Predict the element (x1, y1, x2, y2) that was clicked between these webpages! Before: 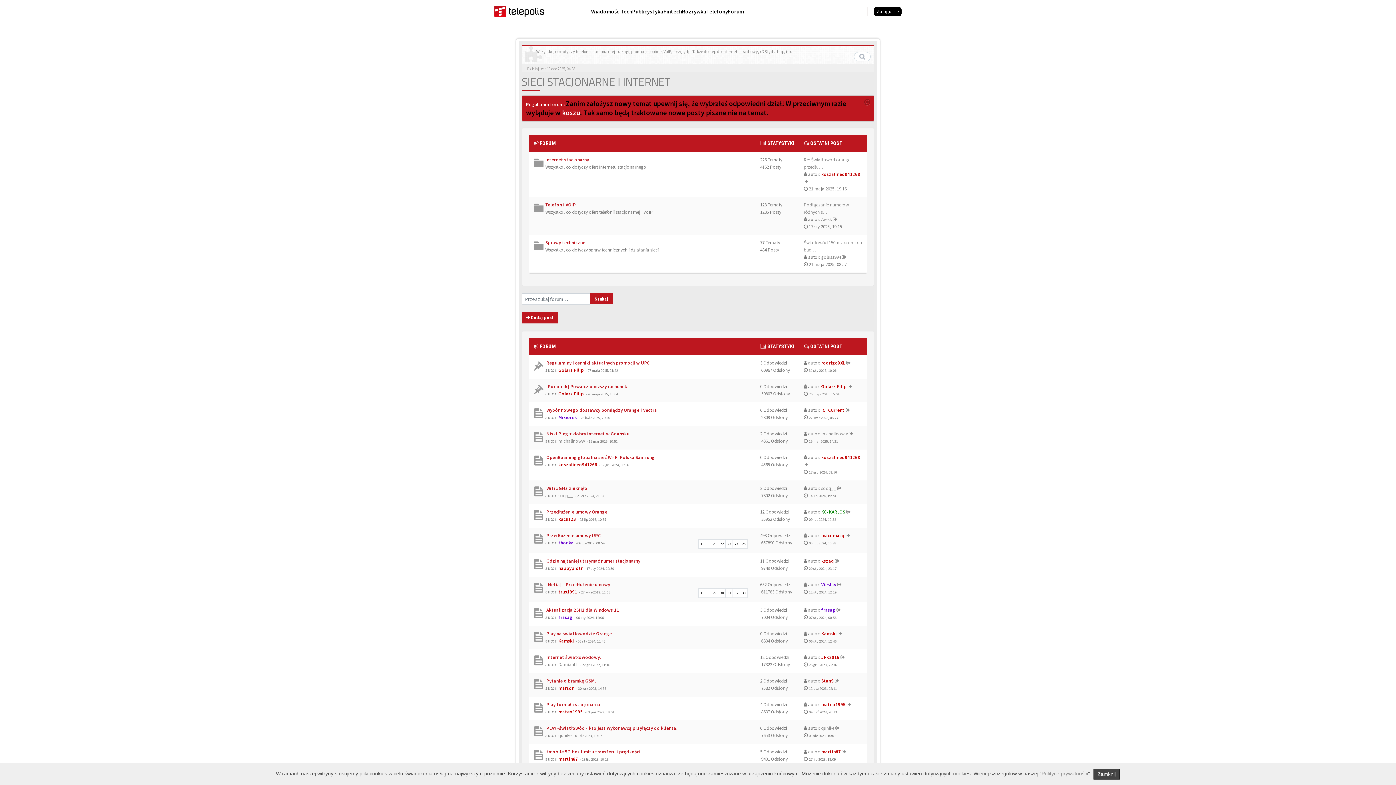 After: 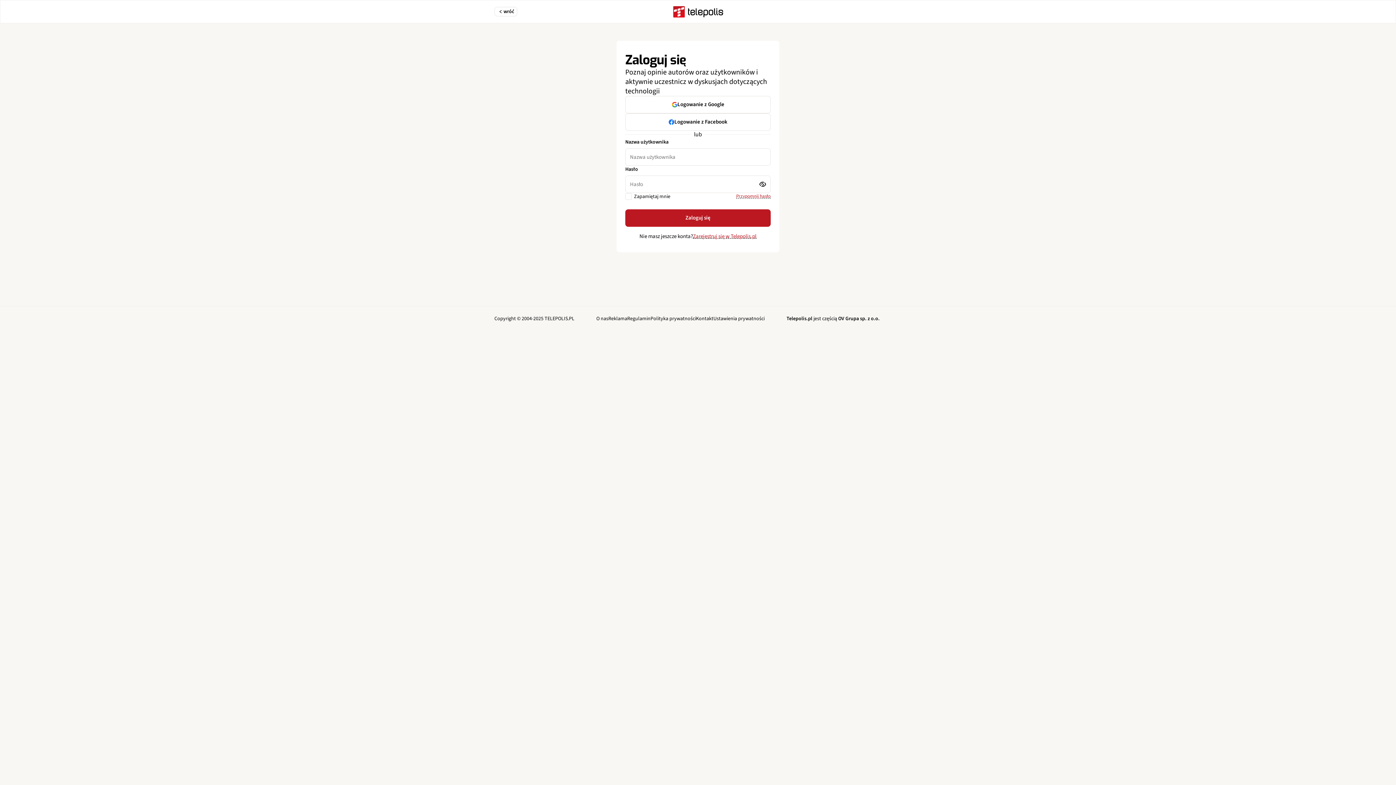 Action: label: StanS bbox: (821, 678, 833, 684)